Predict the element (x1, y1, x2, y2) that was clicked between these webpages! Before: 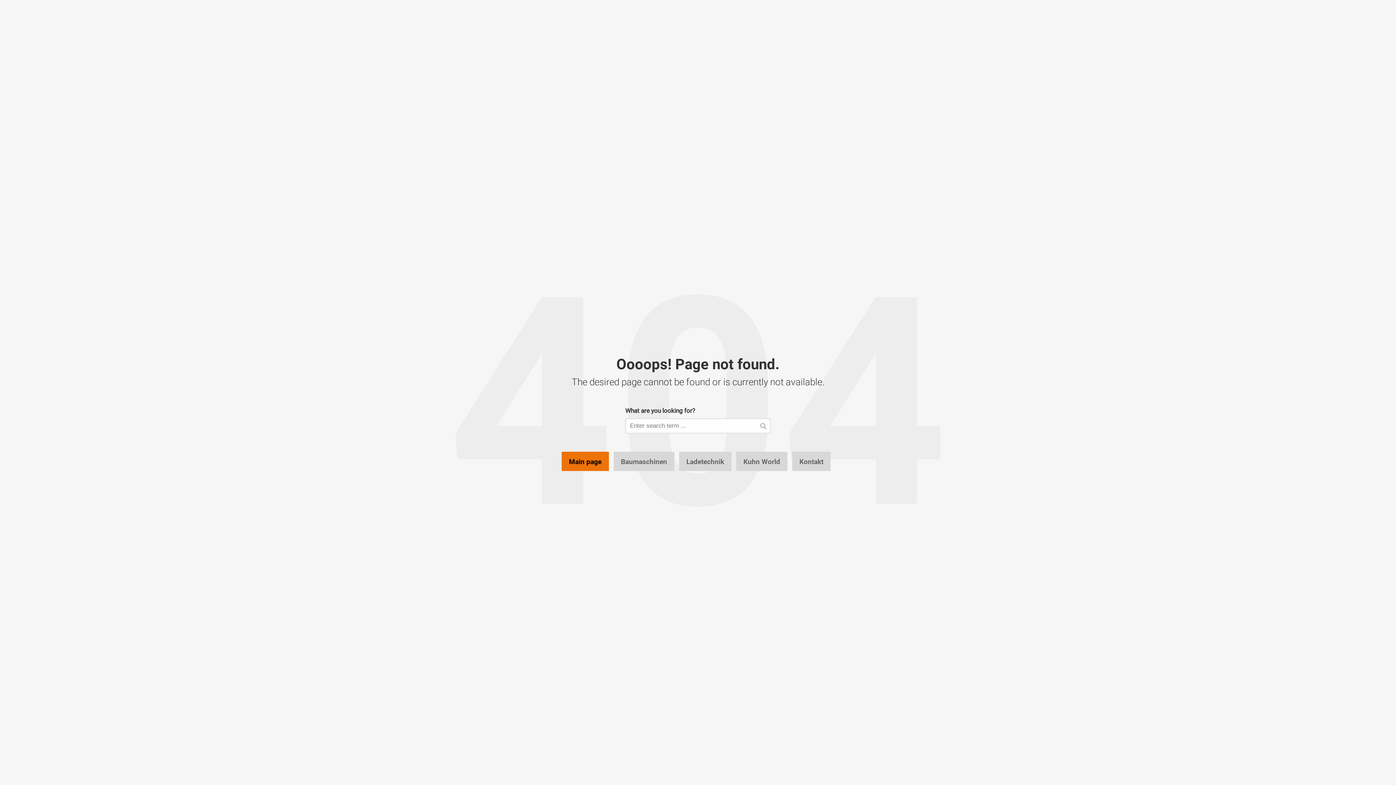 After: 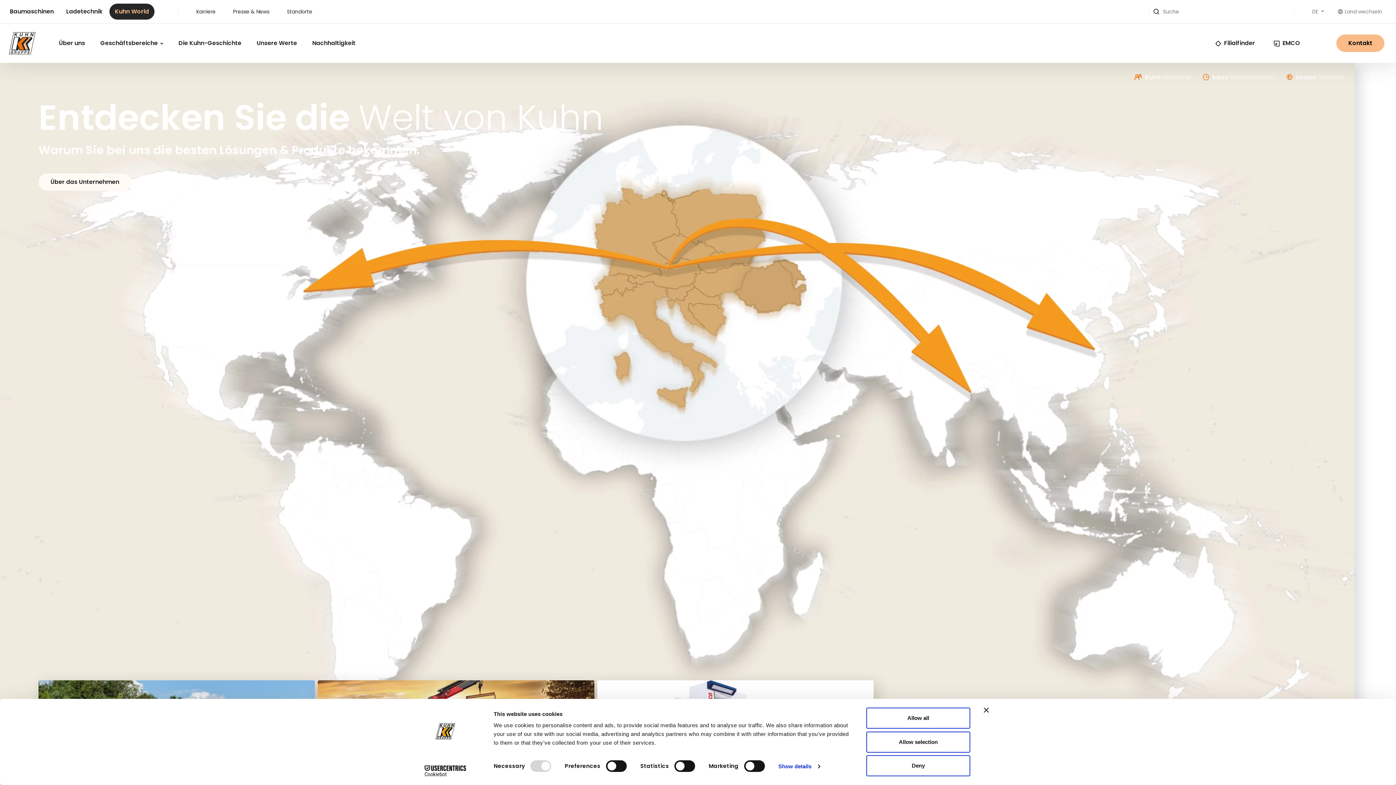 Action: label: Kuhn World bbox: (736, 452, 787, 471)